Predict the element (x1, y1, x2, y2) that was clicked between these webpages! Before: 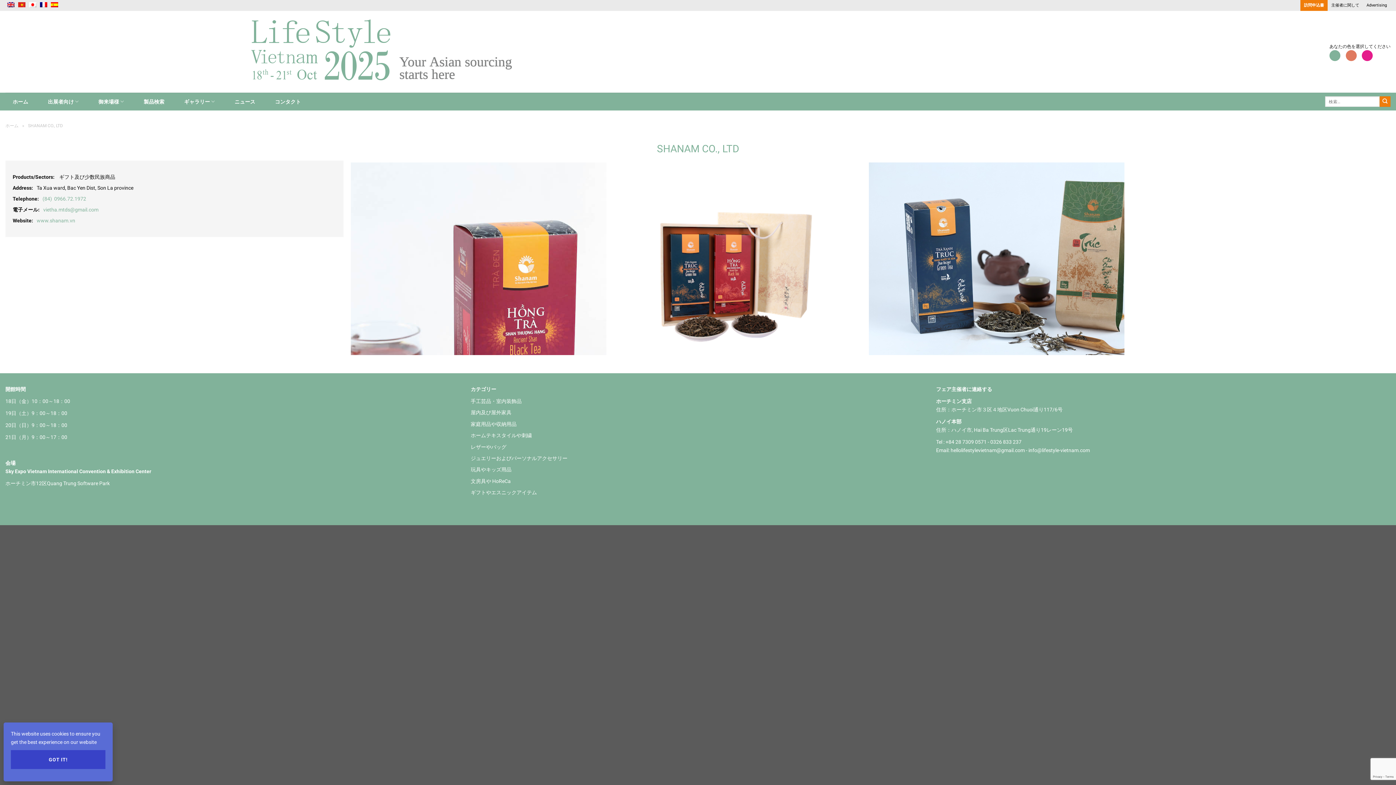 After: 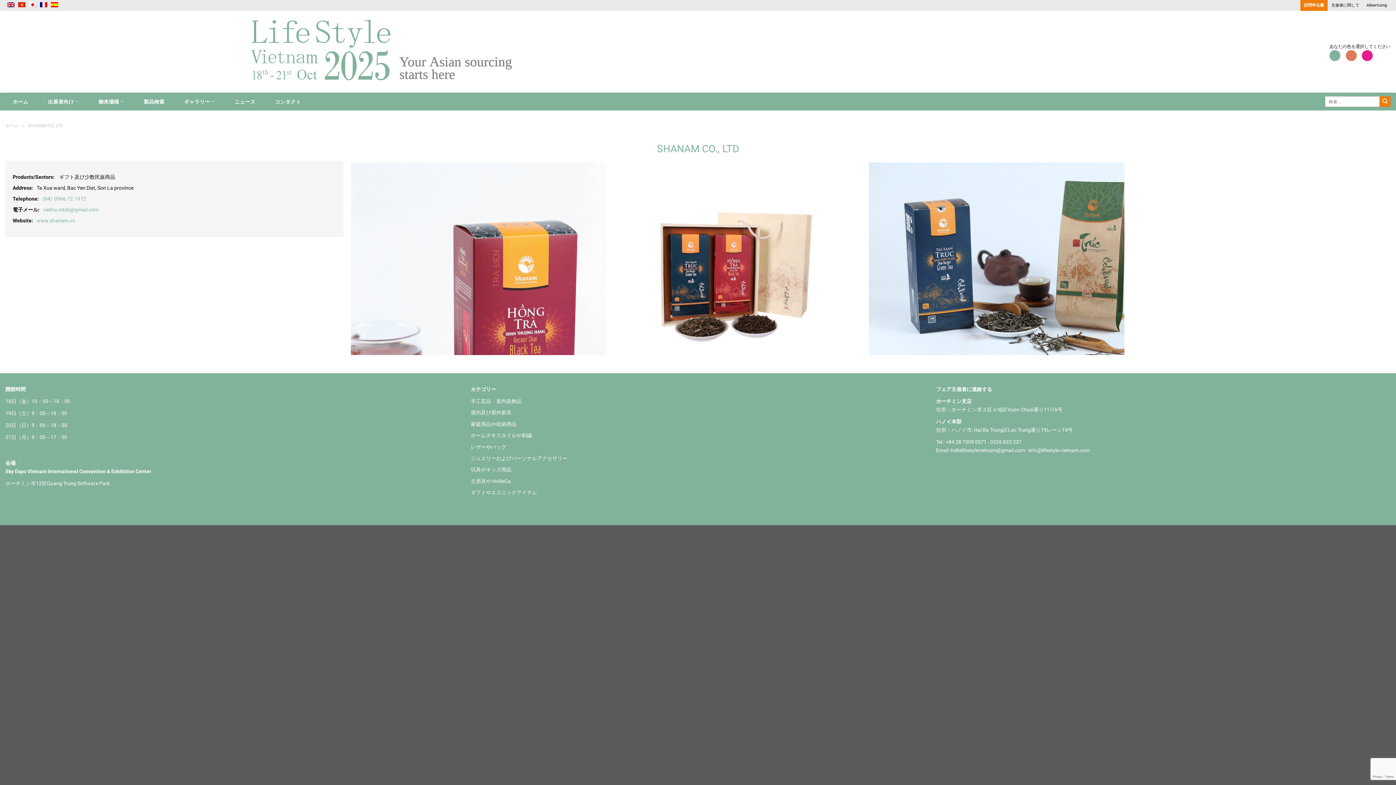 Action: label: GOT IT! bbox: (10, 750, 105, 769)